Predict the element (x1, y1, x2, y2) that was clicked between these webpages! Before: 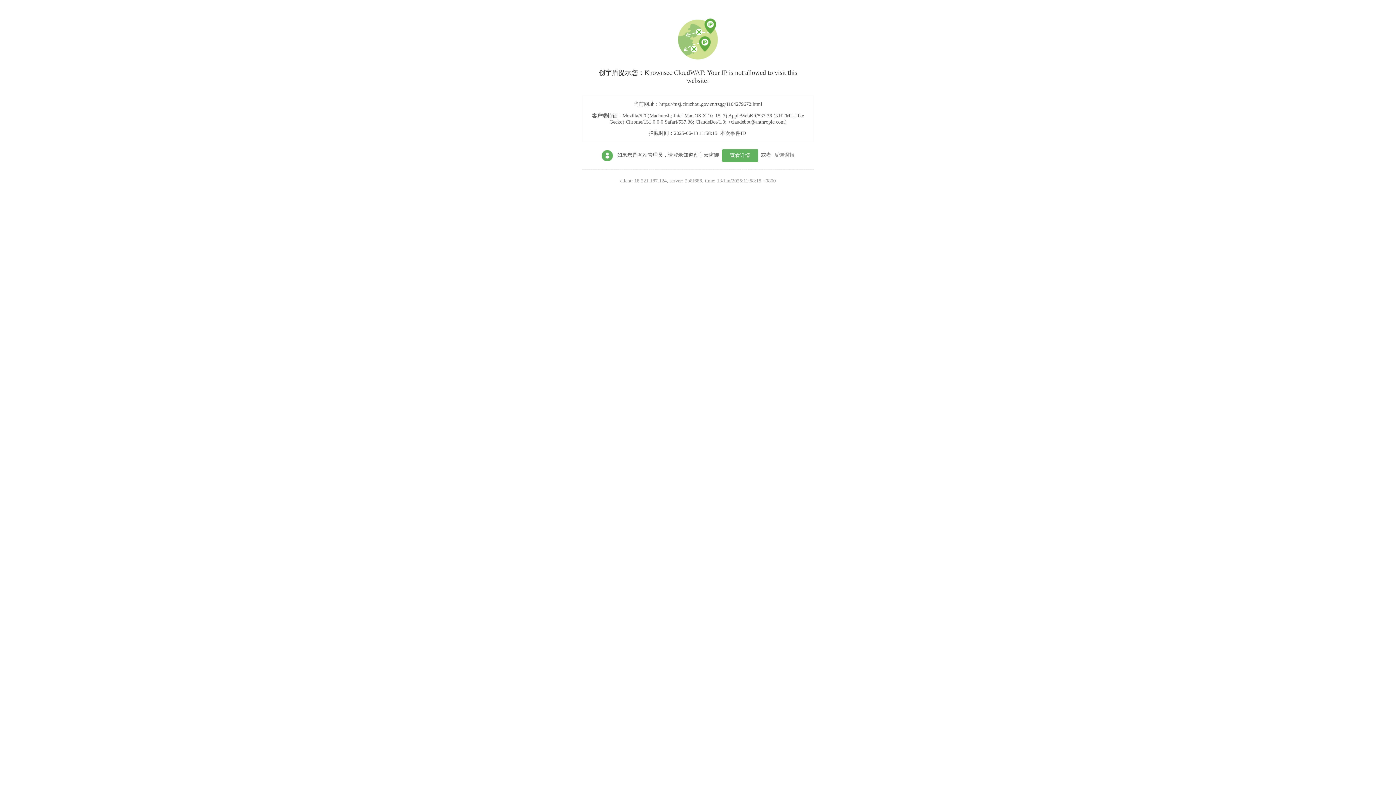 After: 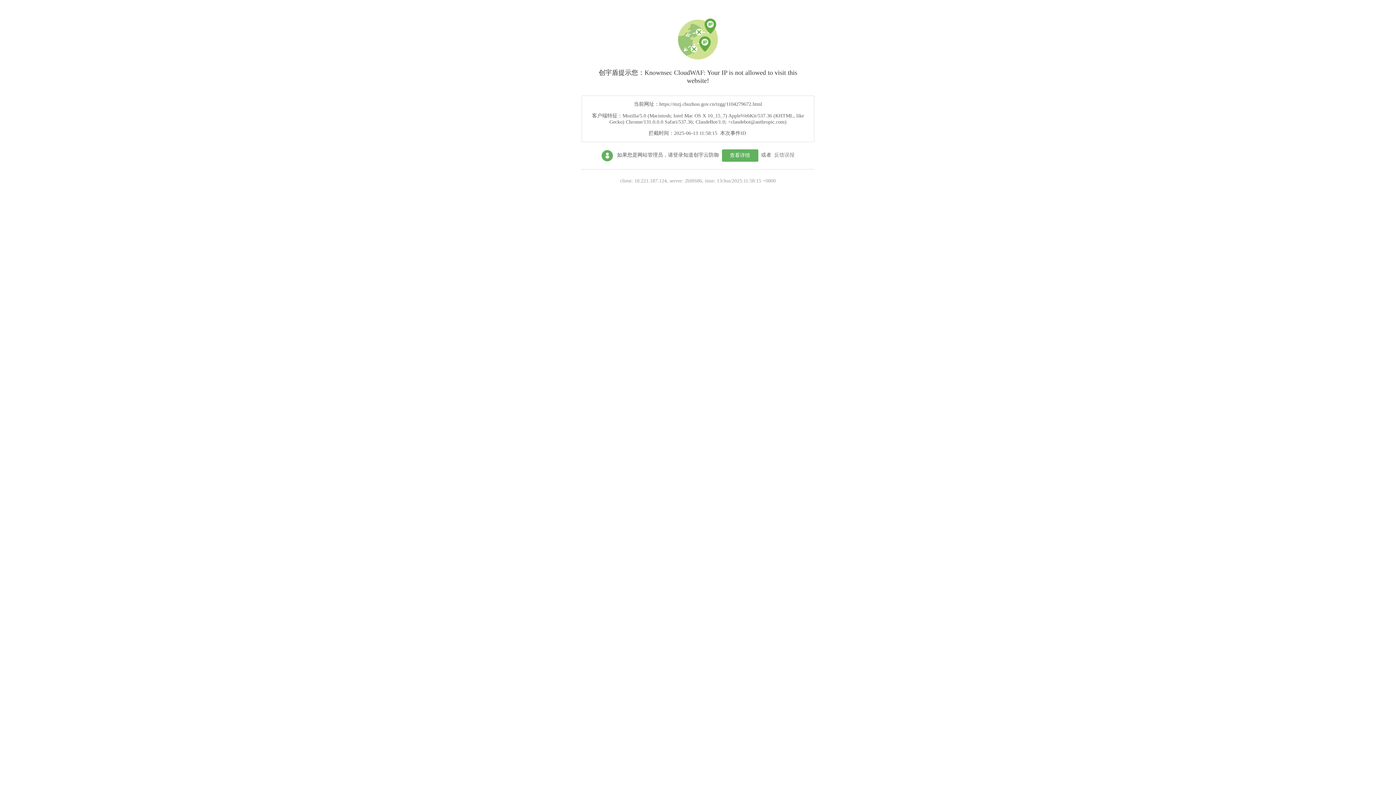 Action: bbox: (722, 149, 758, 161) label: 查看详情